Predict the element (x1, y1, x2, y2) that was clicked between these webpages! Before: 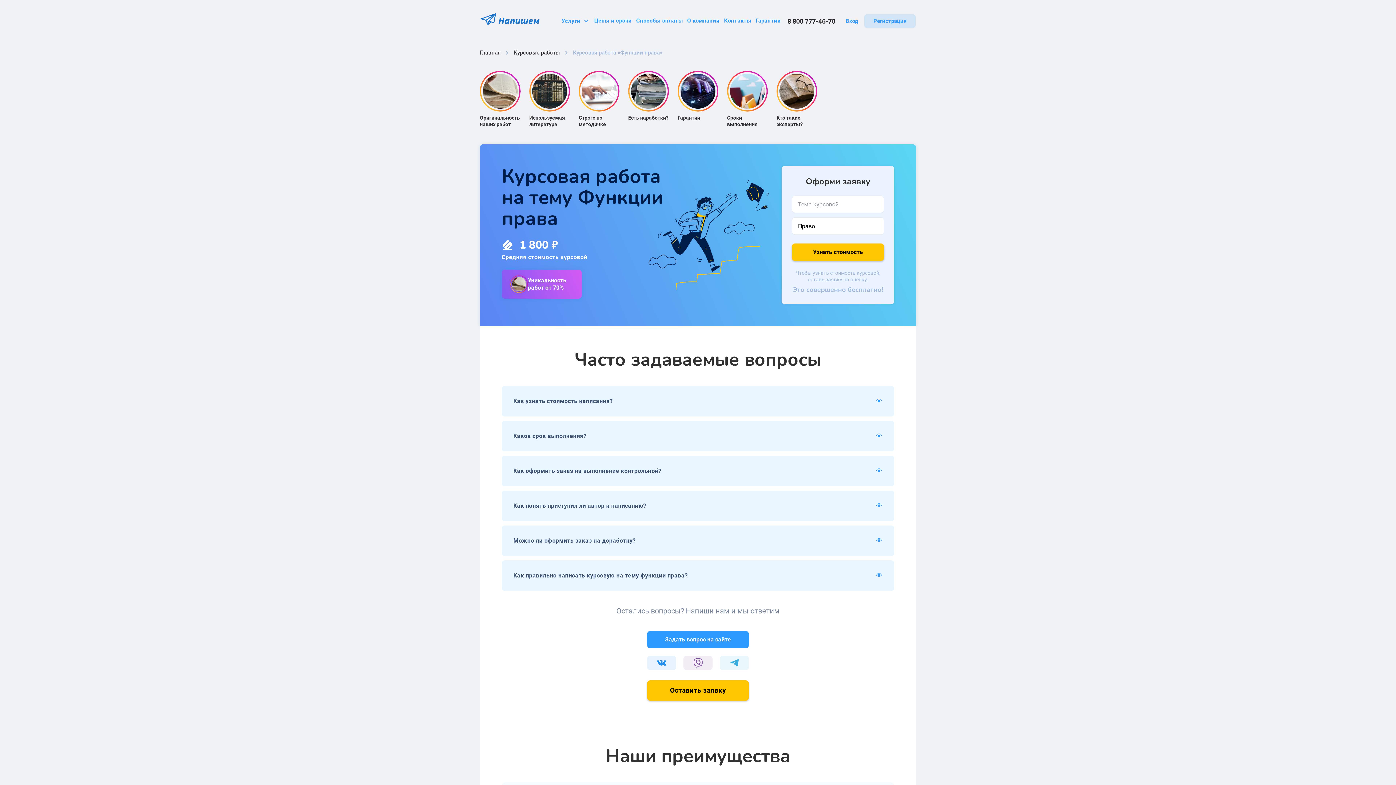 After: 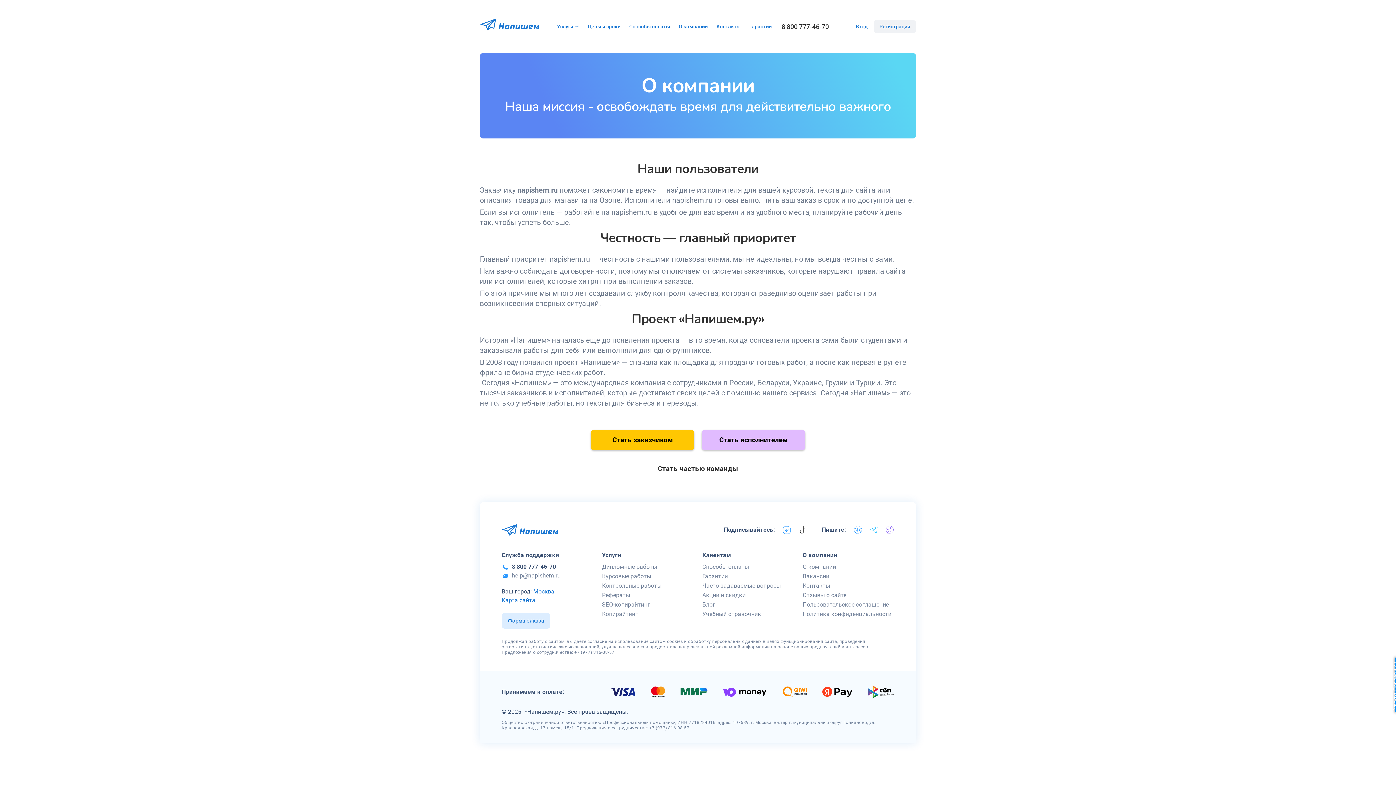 Action: label: О компании bbox: (685, 14, 722, 26)